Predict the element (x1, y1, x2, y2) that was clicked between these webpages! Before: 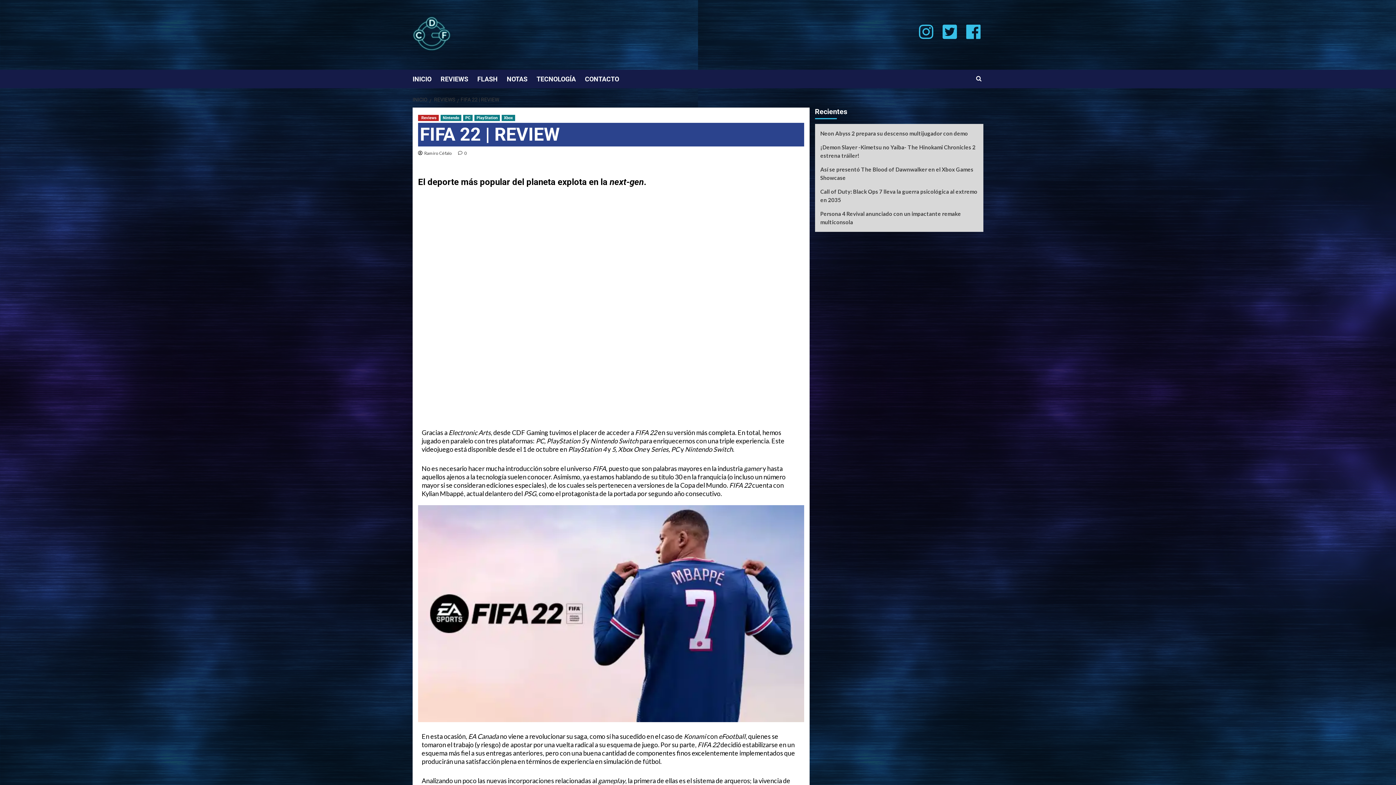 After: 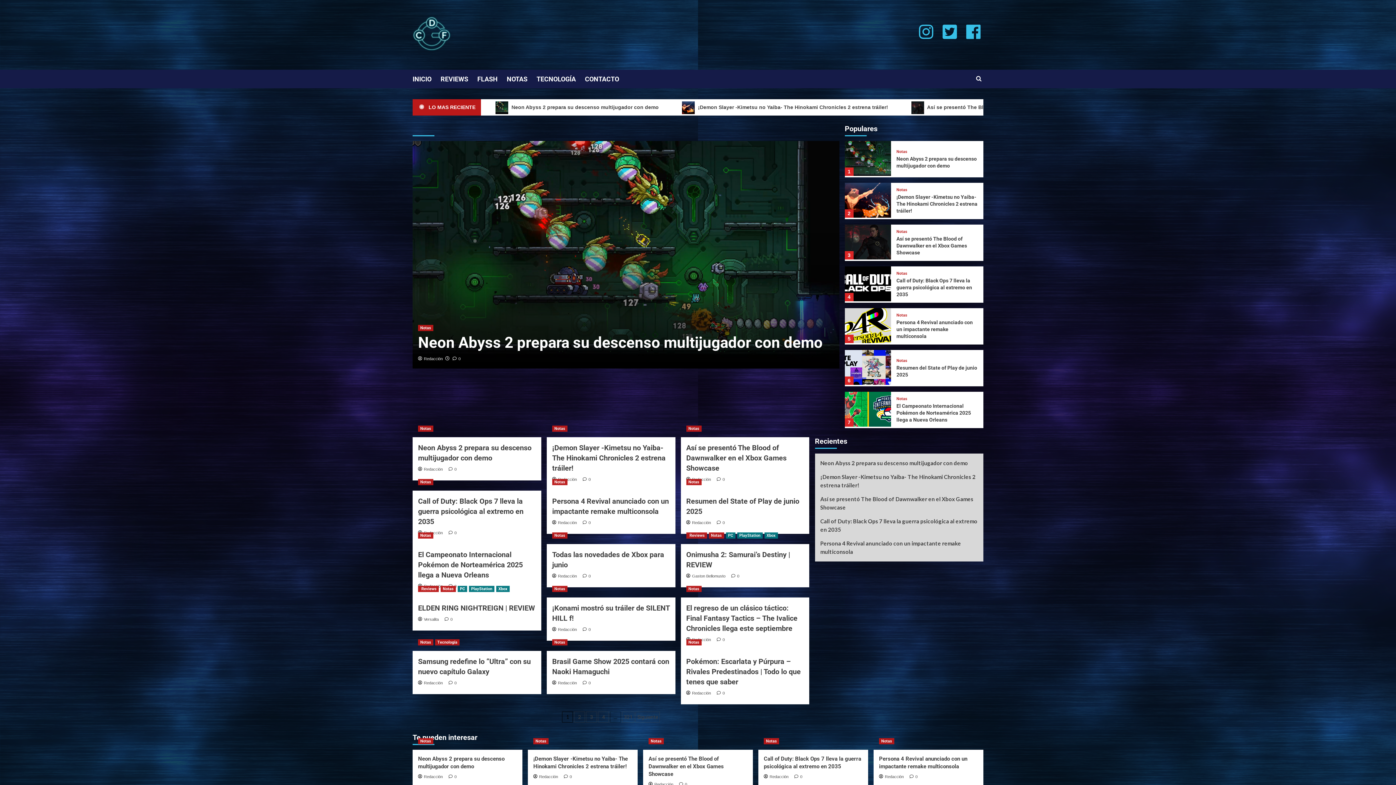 Action: bbox: (412, 96, 429, 102) label: INICIO